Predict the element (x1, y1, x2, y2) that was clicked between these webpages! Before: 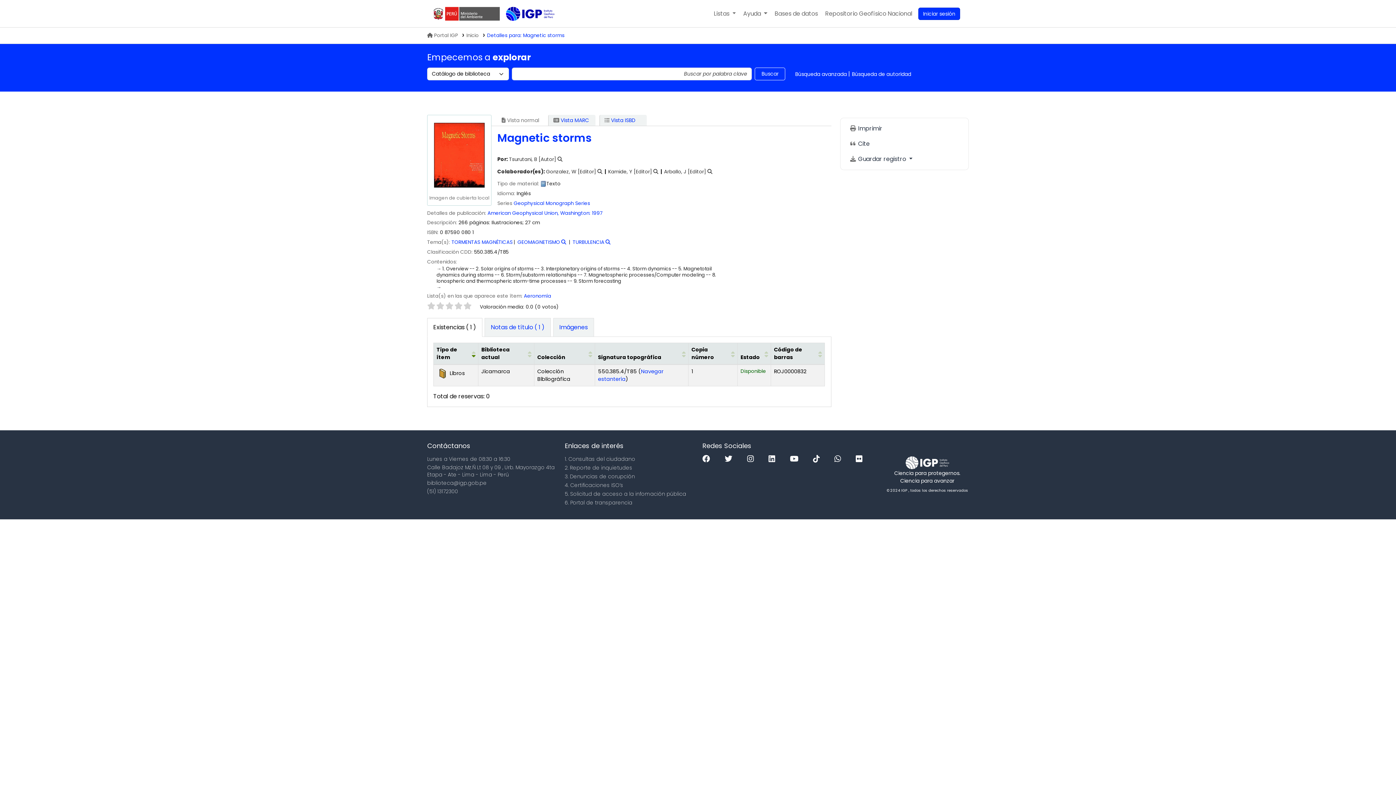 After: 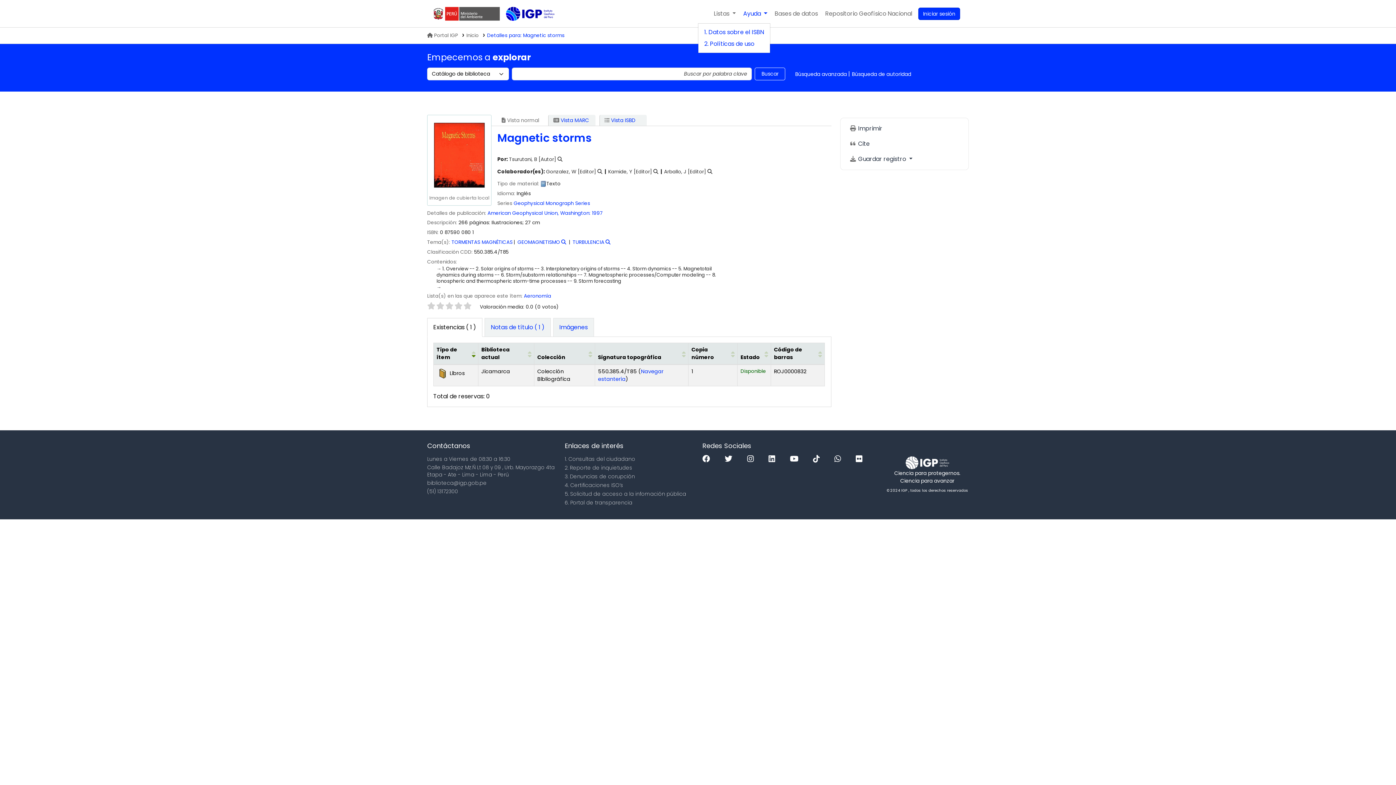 Action: bbox: (740, 4, 770, 22) label: Mostrar desplegable de ayuda